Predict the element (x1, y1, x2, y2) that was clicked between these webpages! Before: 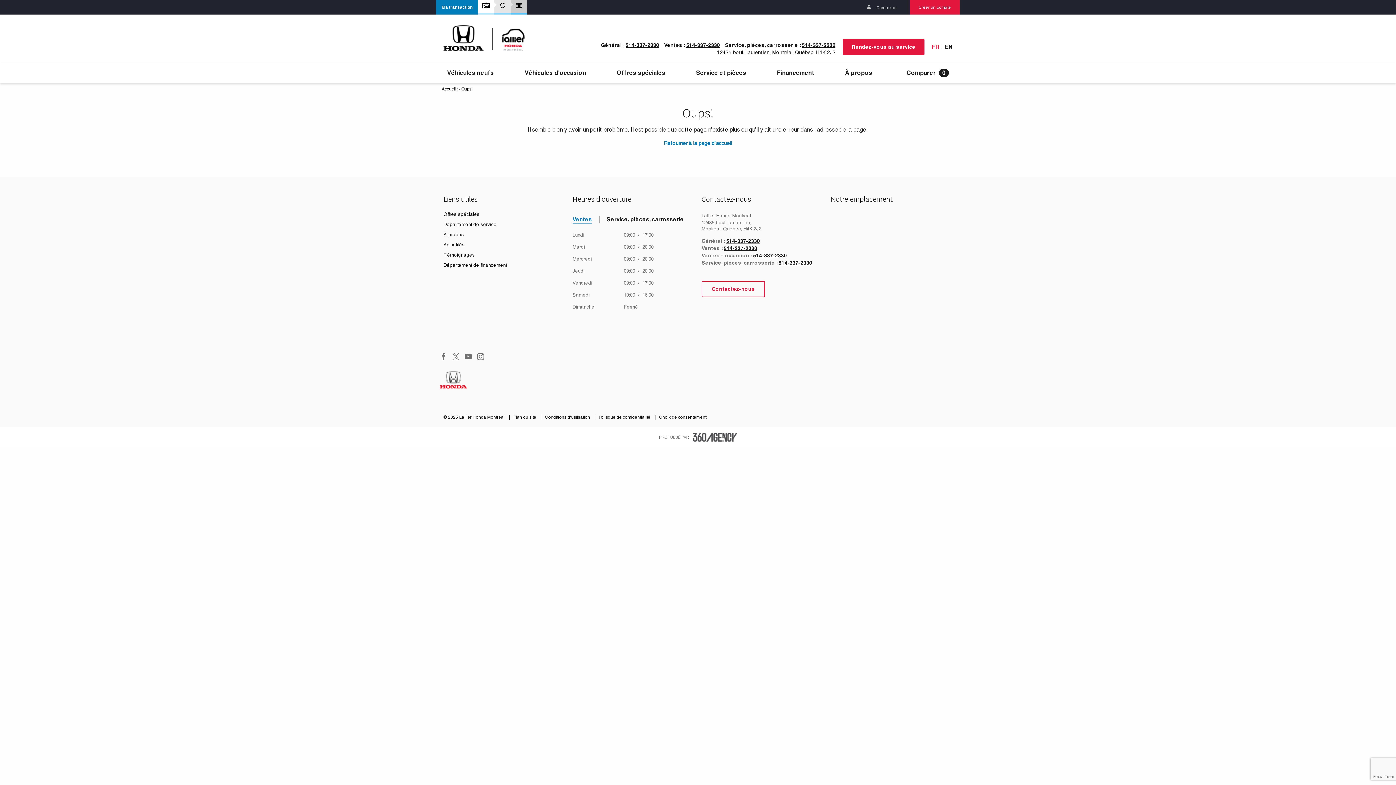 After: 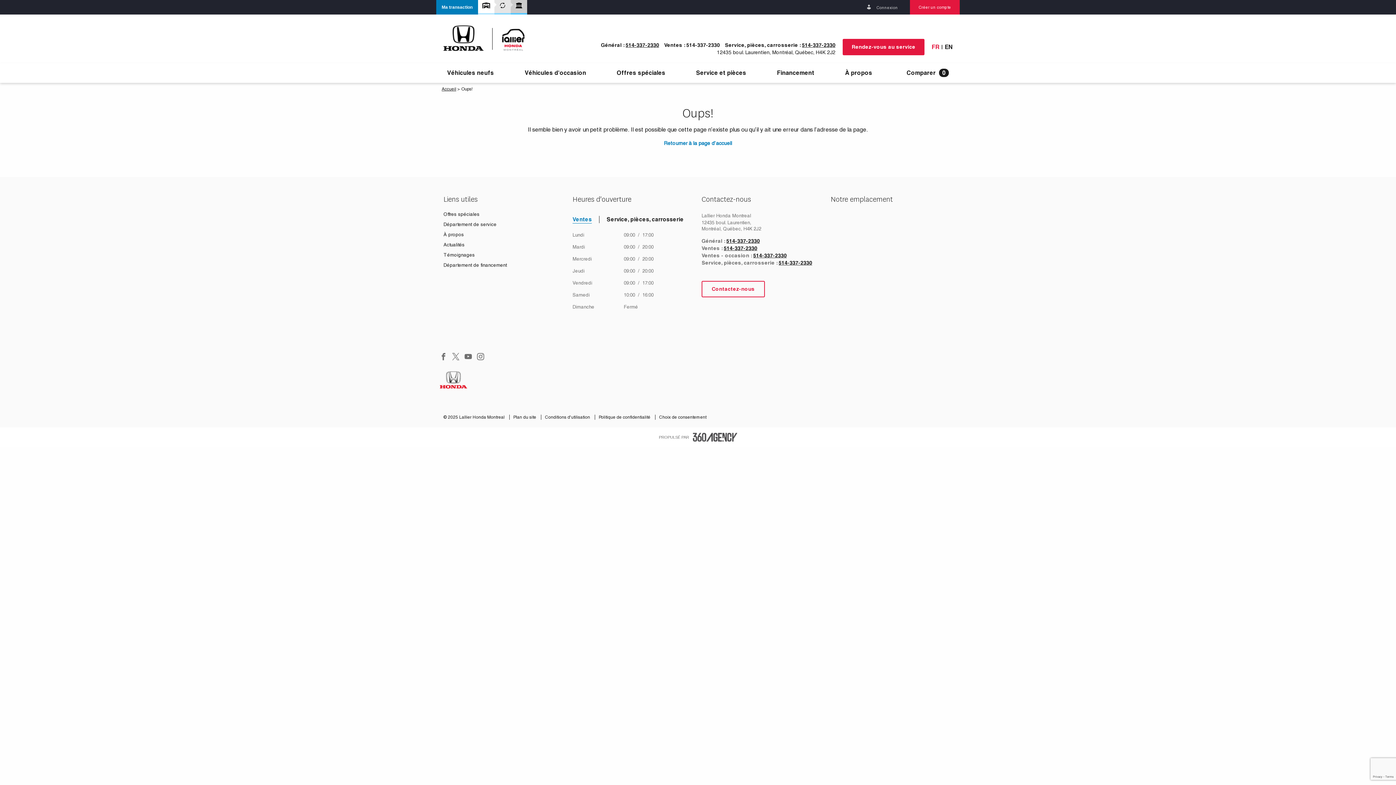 Action: bbox: (686, 42, 720, 48) label: 514-337-2330